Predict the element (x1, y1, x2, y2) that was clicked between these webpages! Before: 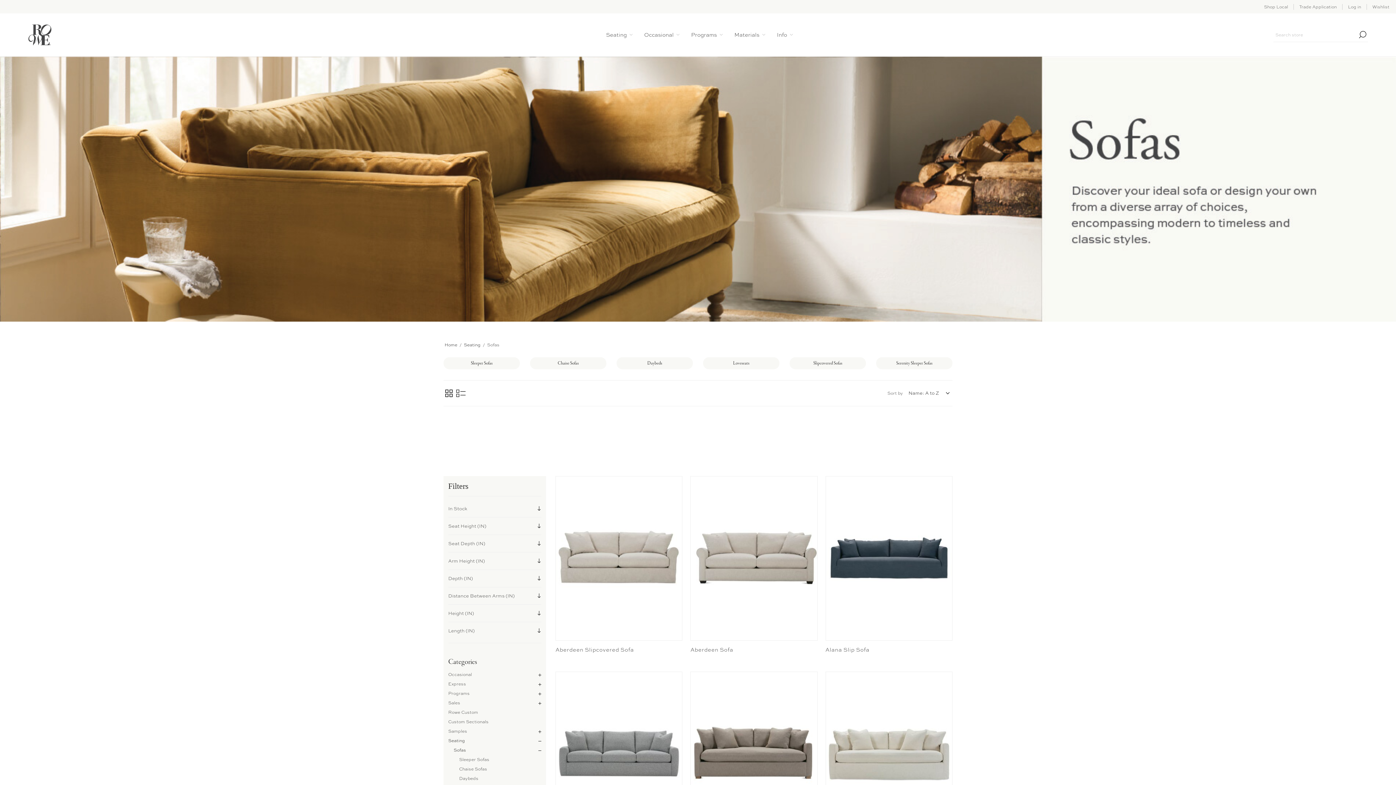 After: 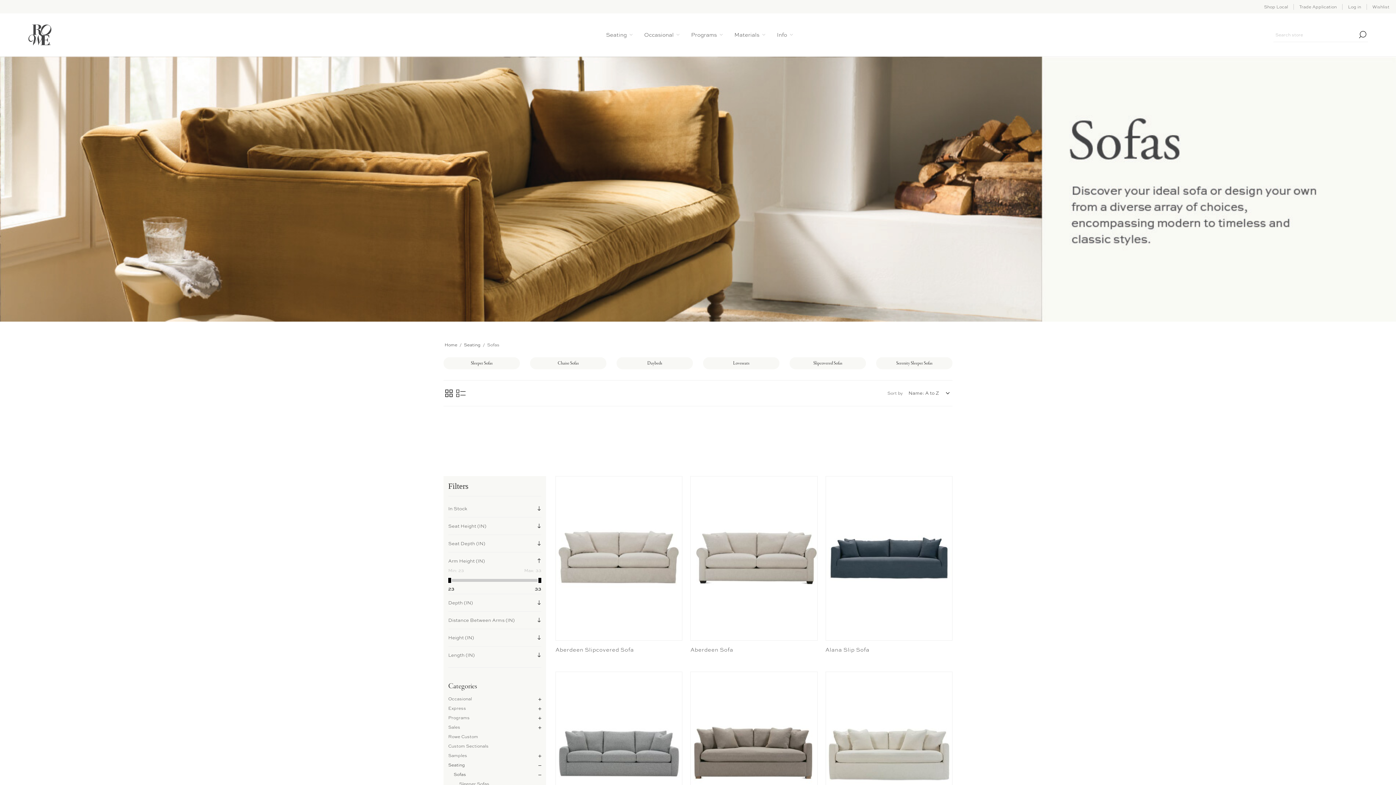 Action: bbox: (448, 558, 541, 564) label: Arm Height (IN)